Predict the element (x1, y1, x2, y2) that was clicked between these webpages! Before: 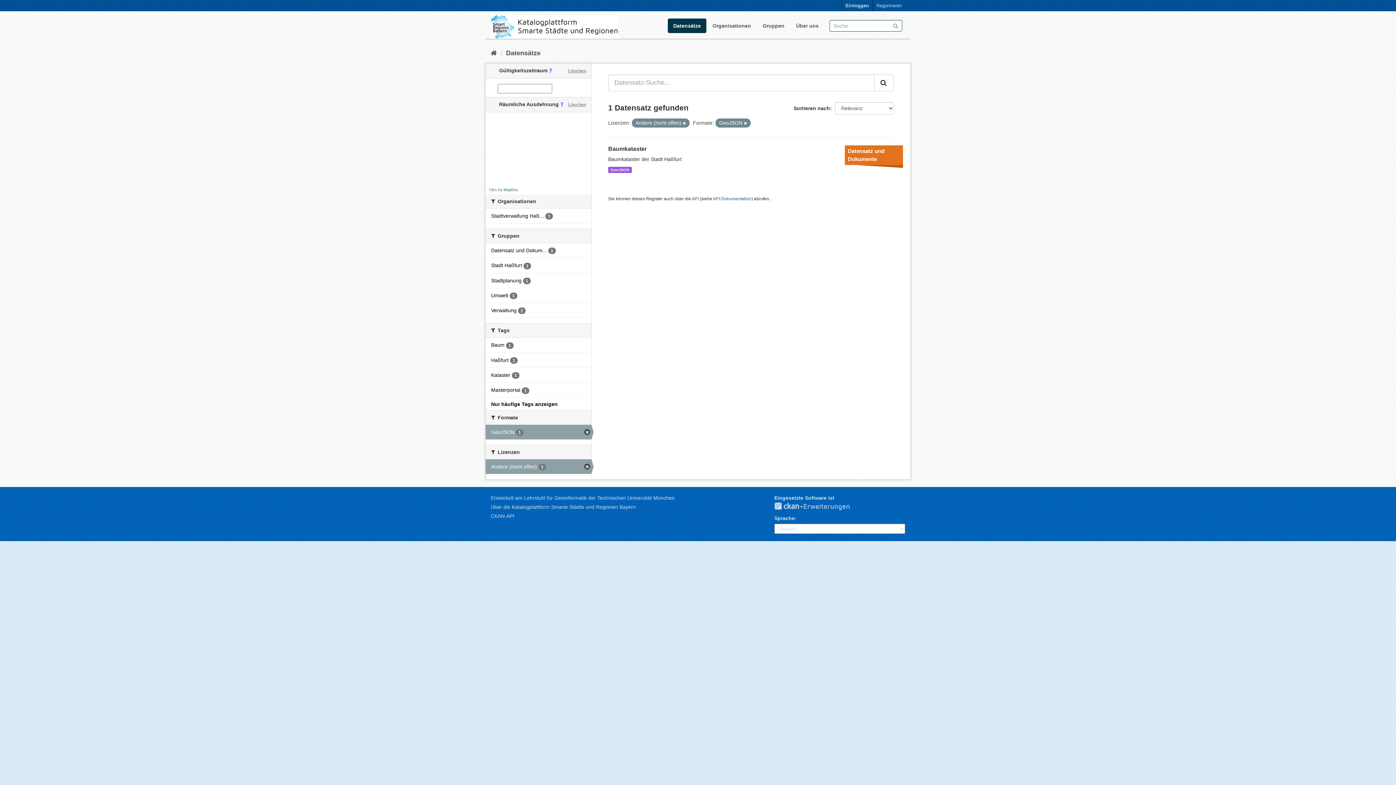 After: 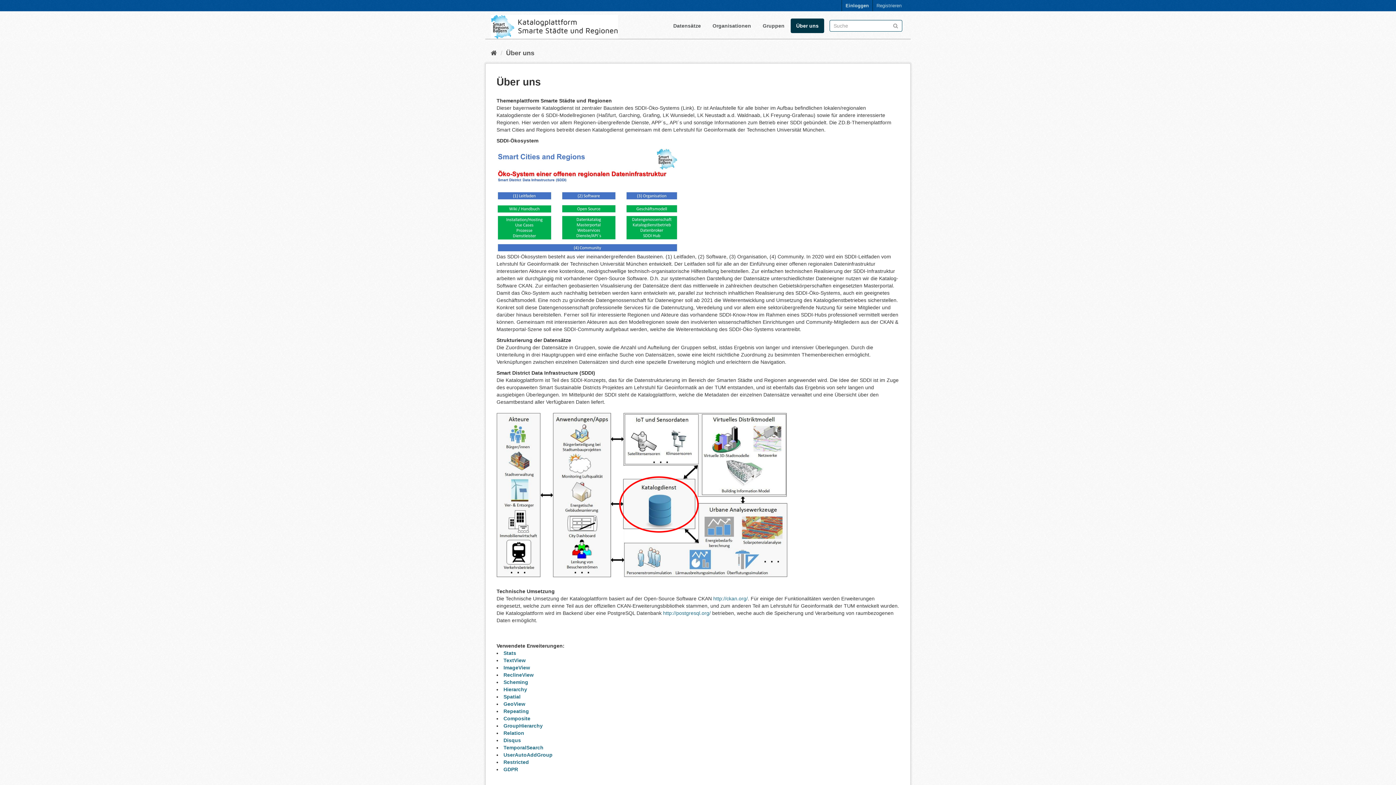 Action: bbox: (790, 18, 824, 33) label: Über uns